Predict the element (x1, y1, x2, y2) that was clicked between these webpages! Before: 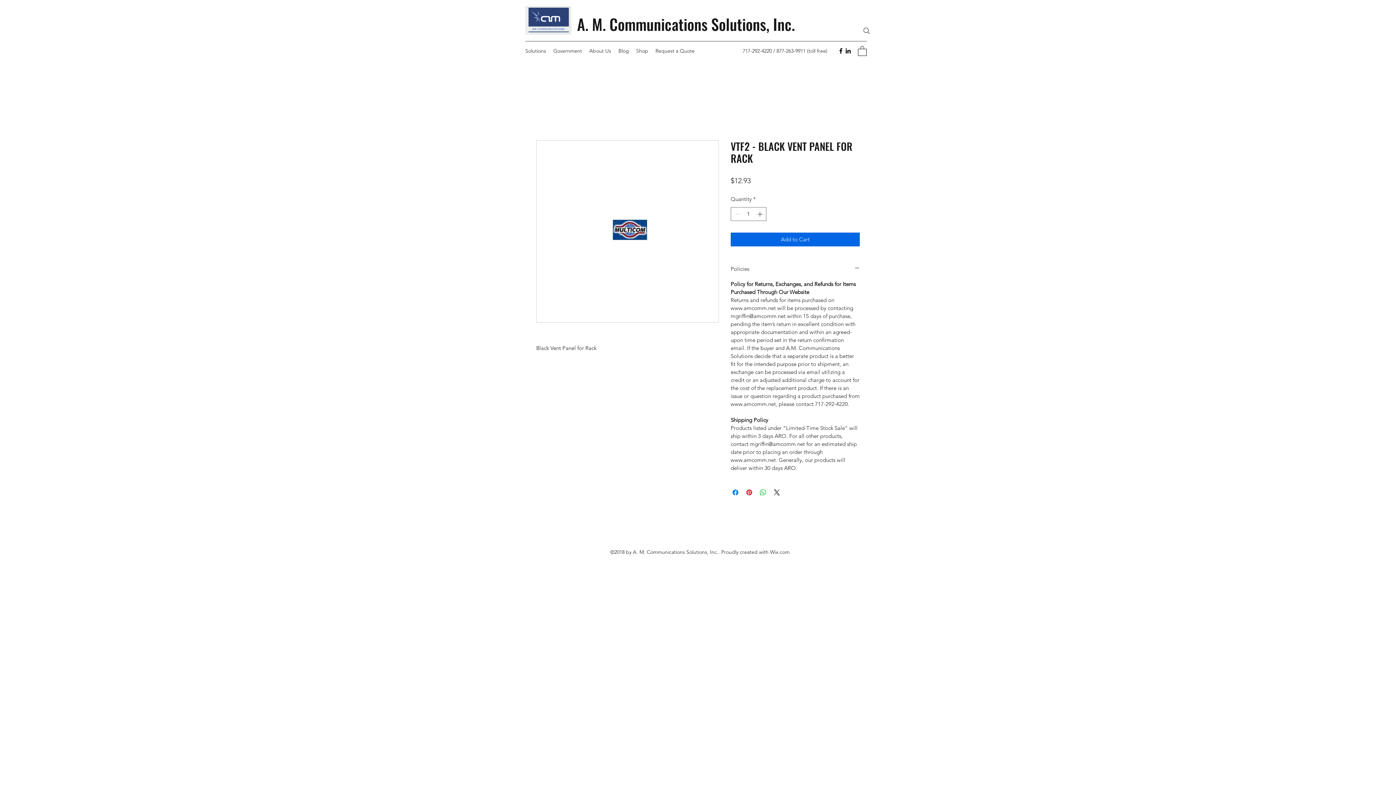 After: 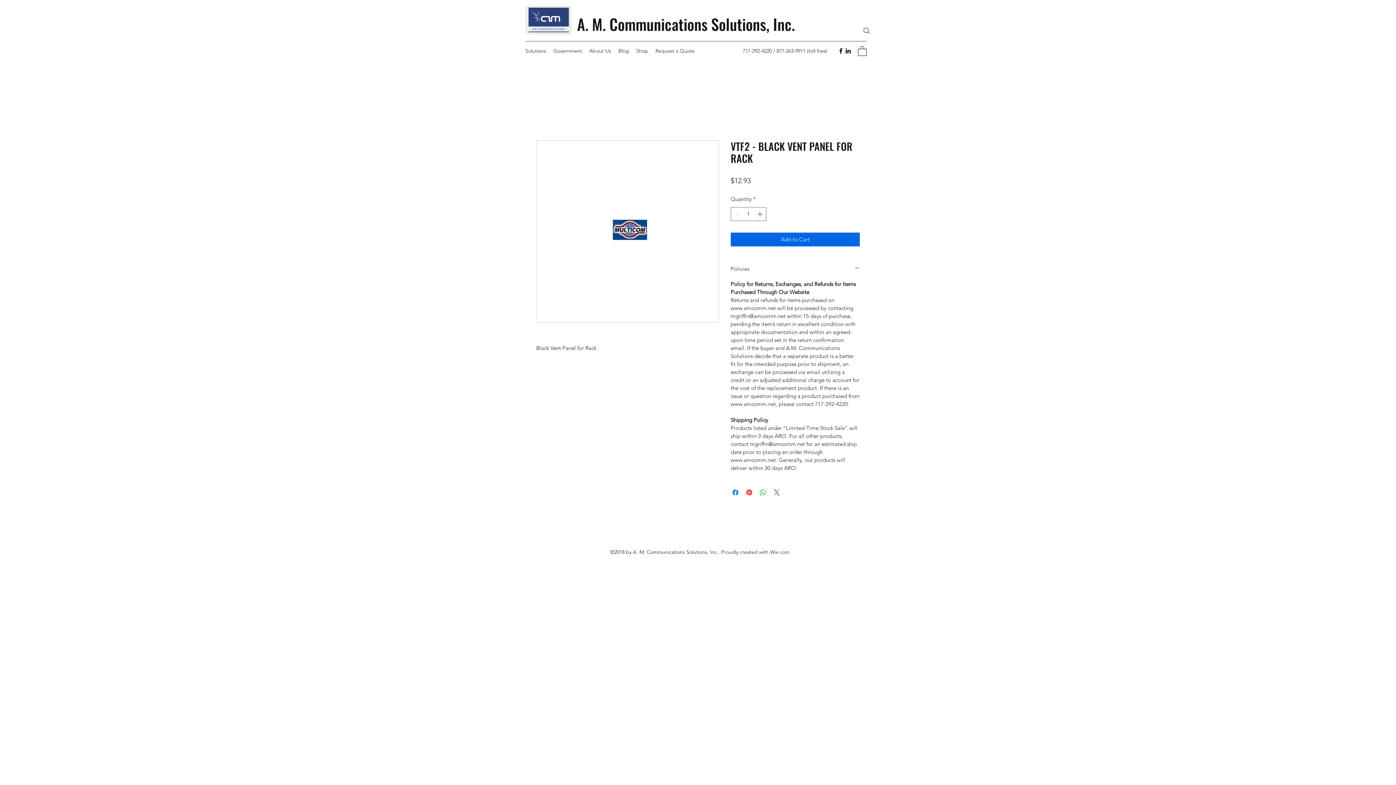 Action: label: Share on X bbox: (772, 488, 781, 497)